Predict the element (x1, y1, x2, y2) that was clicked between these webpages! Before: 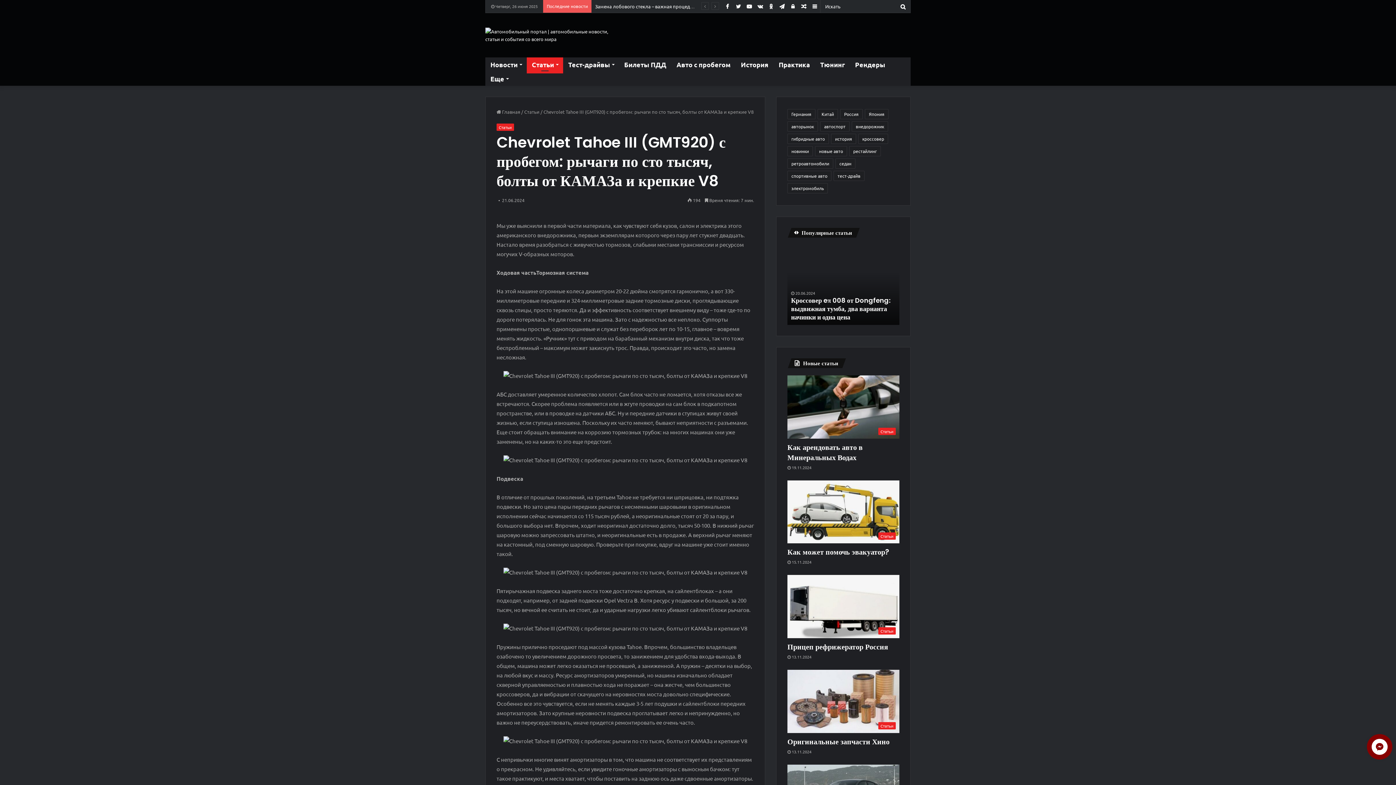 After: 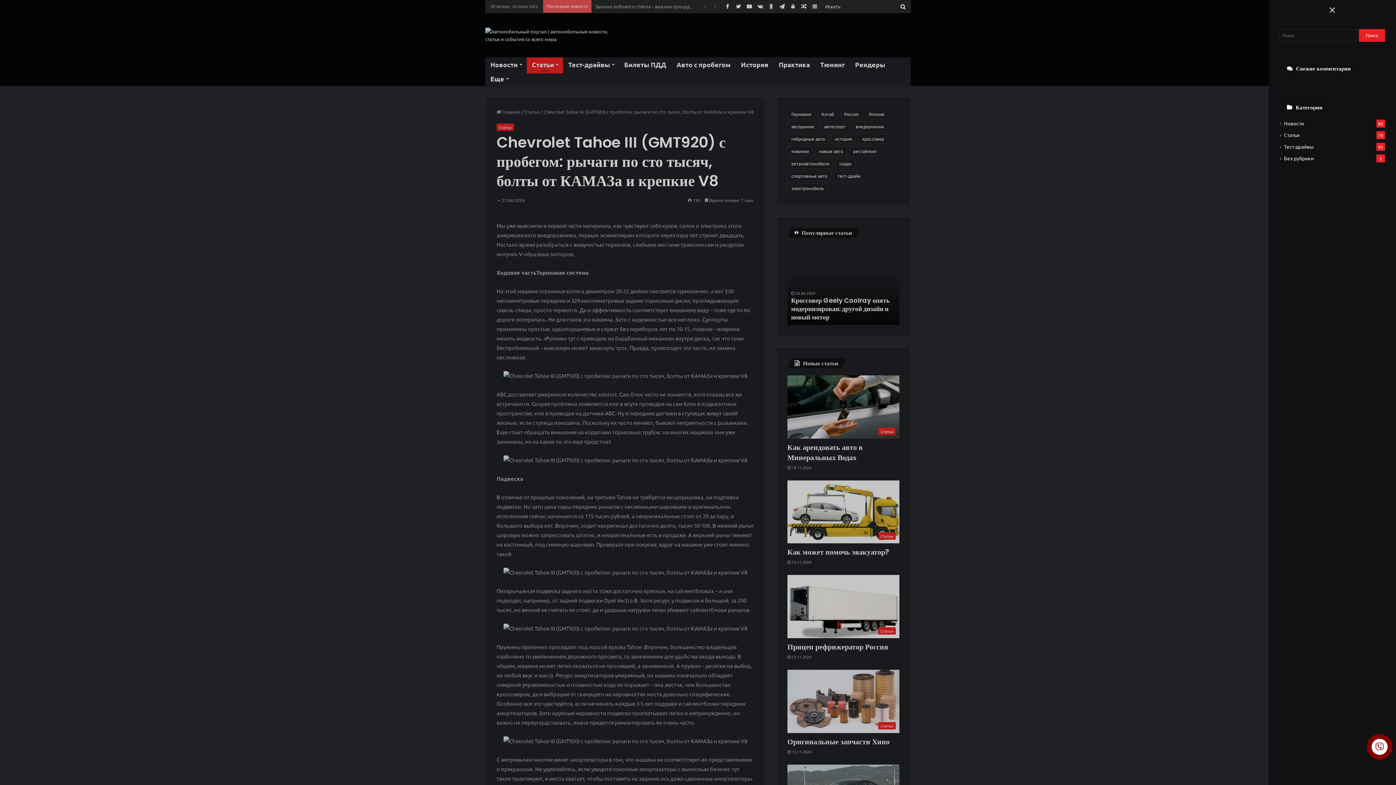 Action: bbox: (809, 0, 820, 12) label: Sidebar